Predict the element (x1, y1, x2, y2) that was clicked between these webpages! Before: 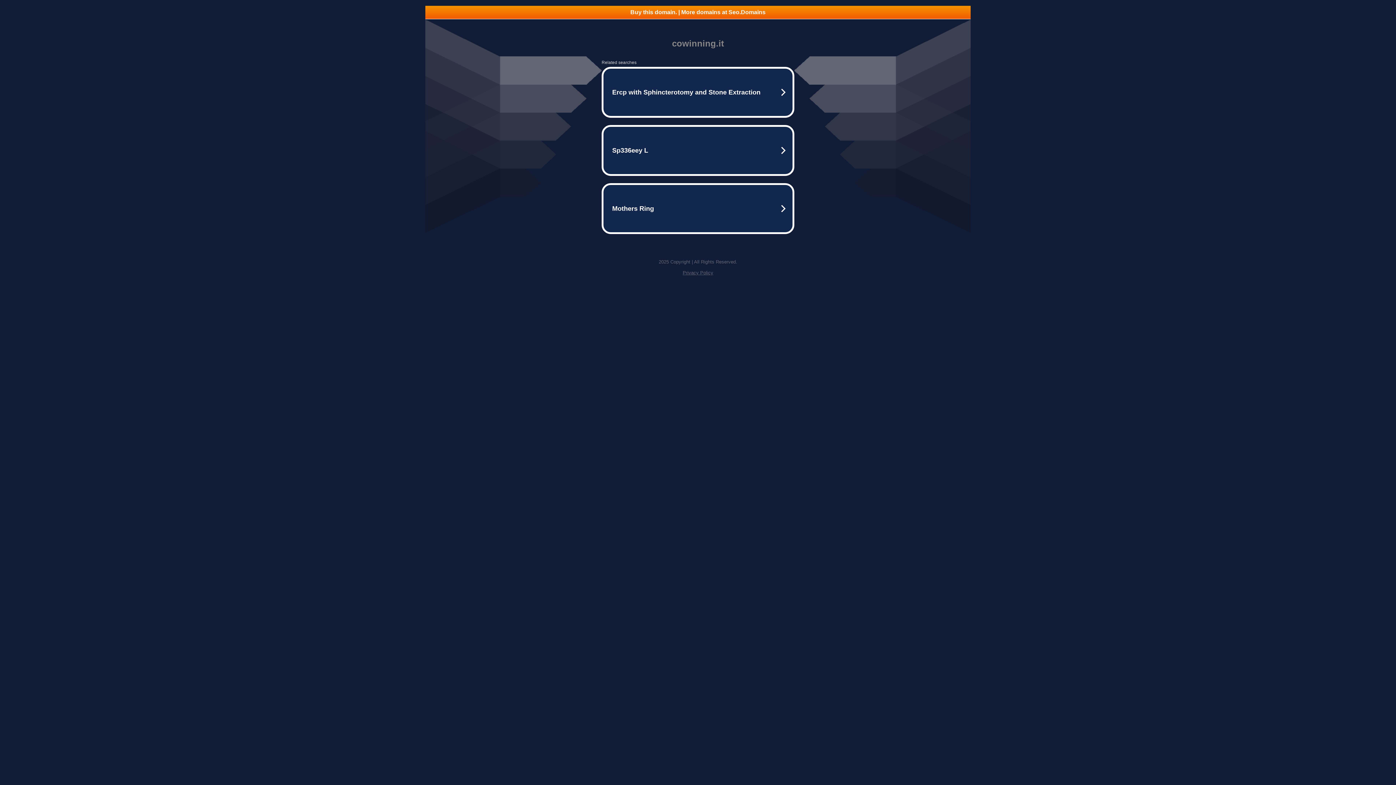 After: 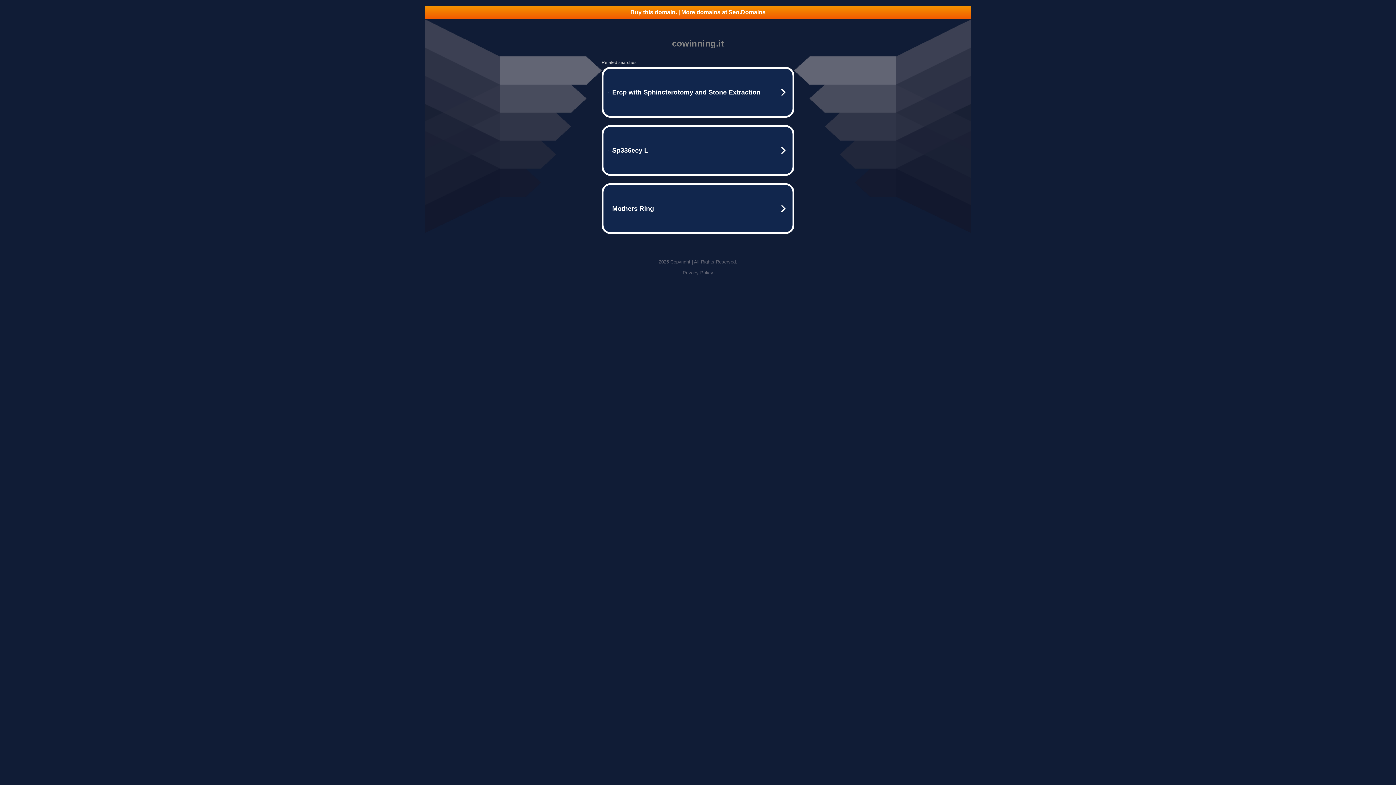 Action: label: Privacy Policy bbox: (682, 270, 713, 275)